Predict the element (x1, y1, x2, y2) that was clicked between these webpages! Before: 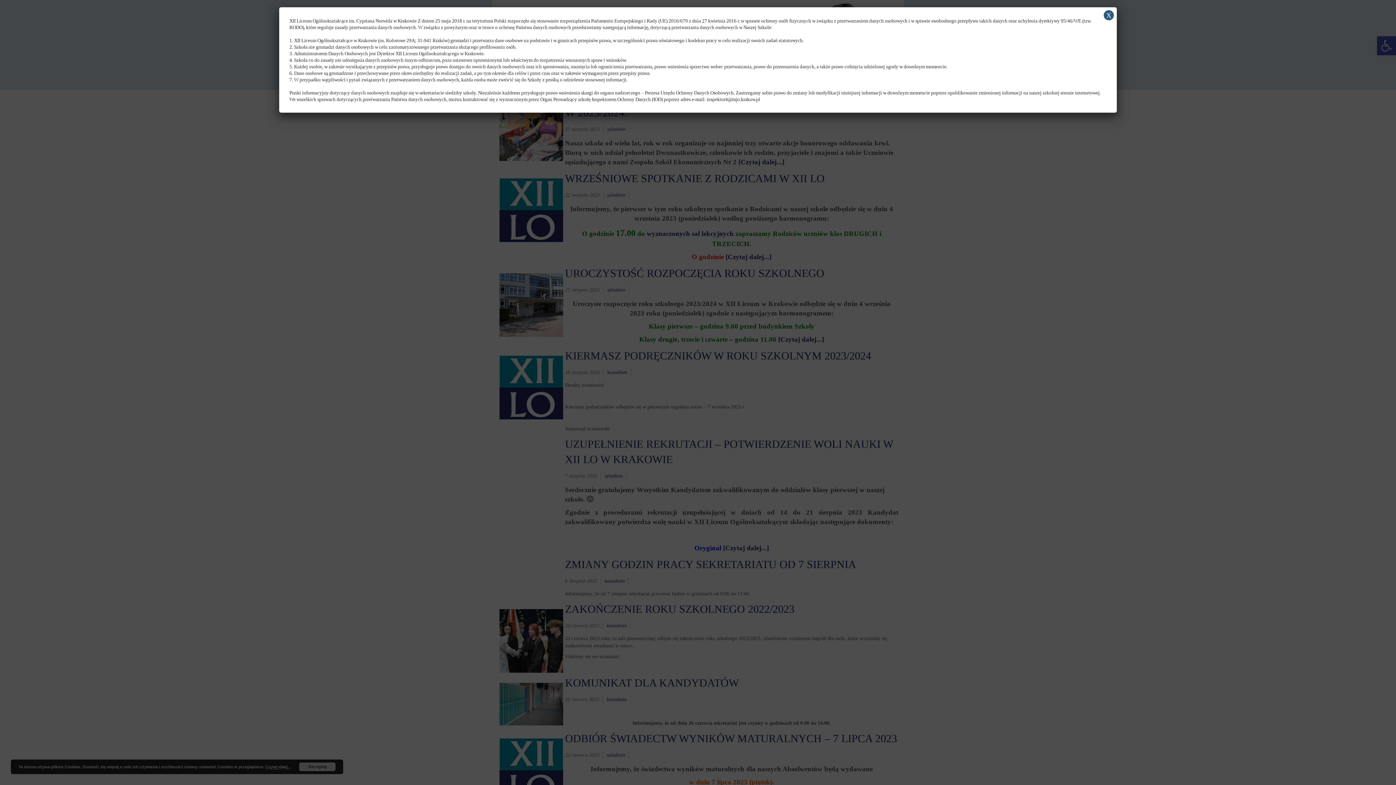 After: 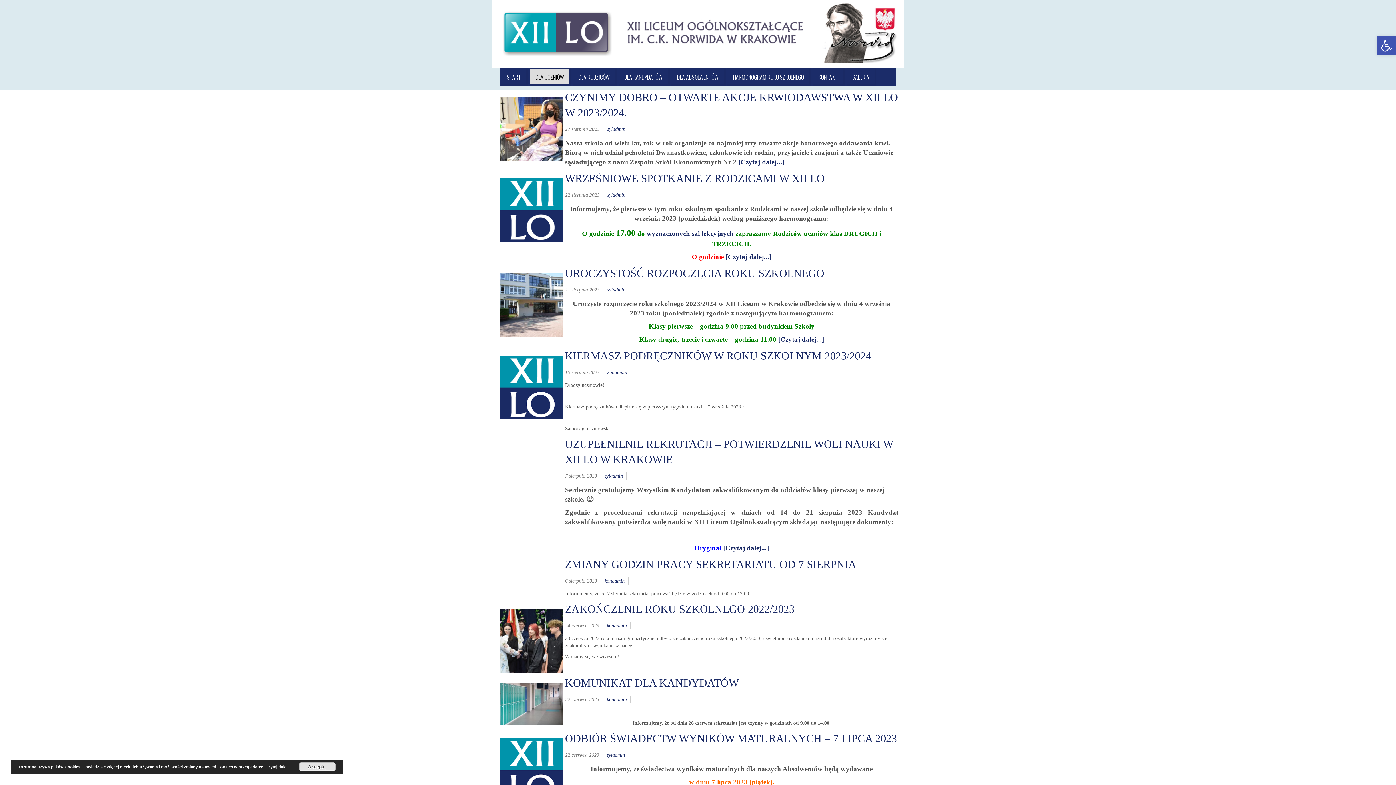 Action: label: Zamknij bbox: (1104, 10, 1114, 20)